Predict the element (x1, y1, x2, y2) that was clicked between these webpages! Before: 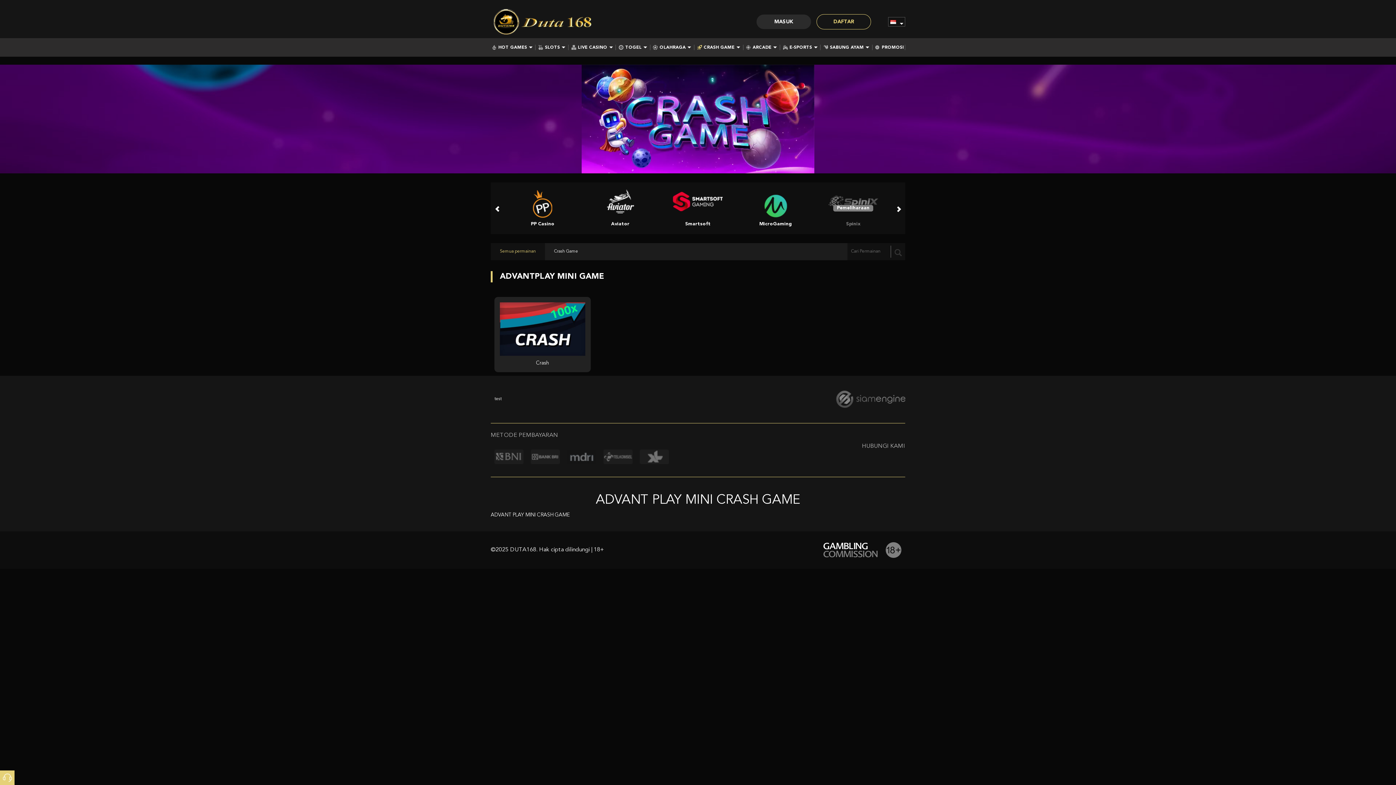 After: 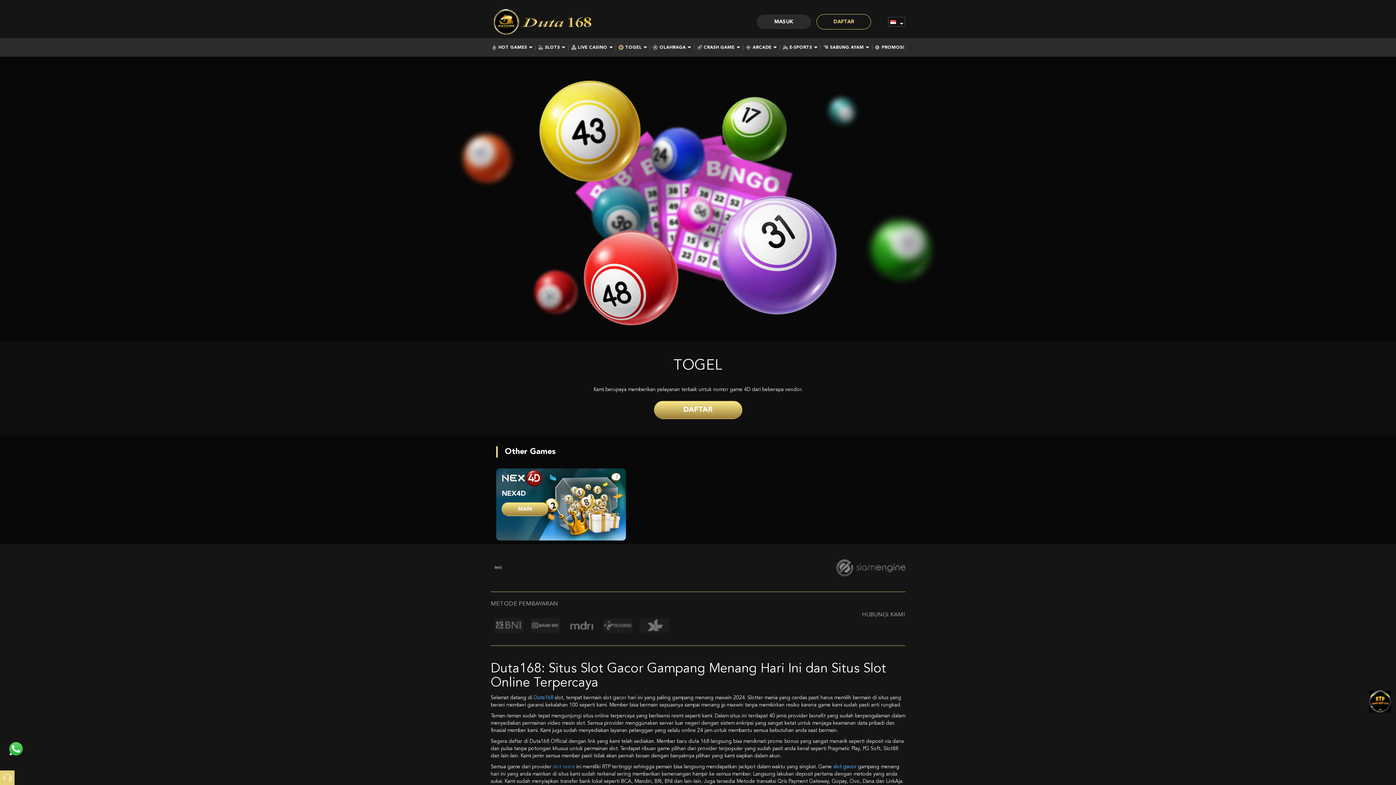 Action: bbox: (617, 45, 648, 49) label: TOGEL